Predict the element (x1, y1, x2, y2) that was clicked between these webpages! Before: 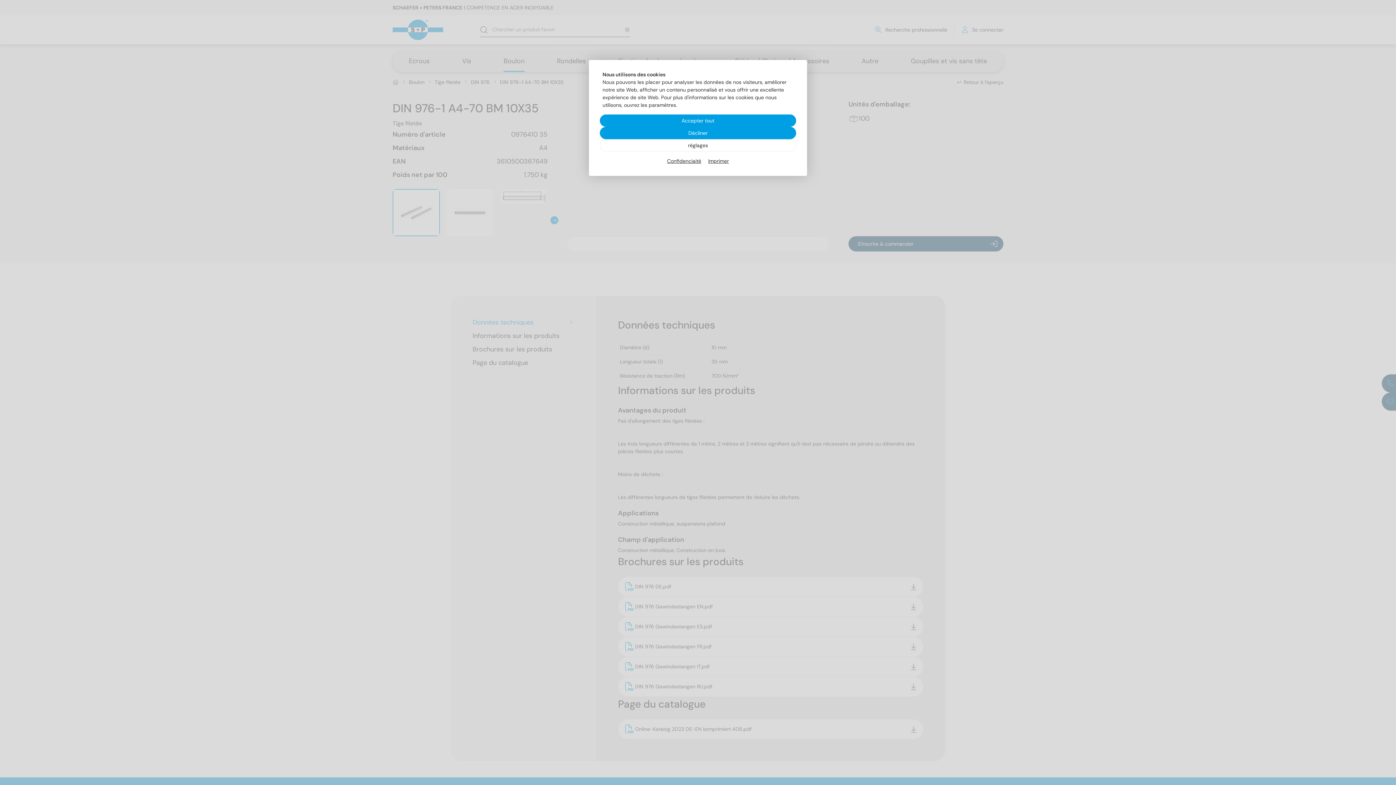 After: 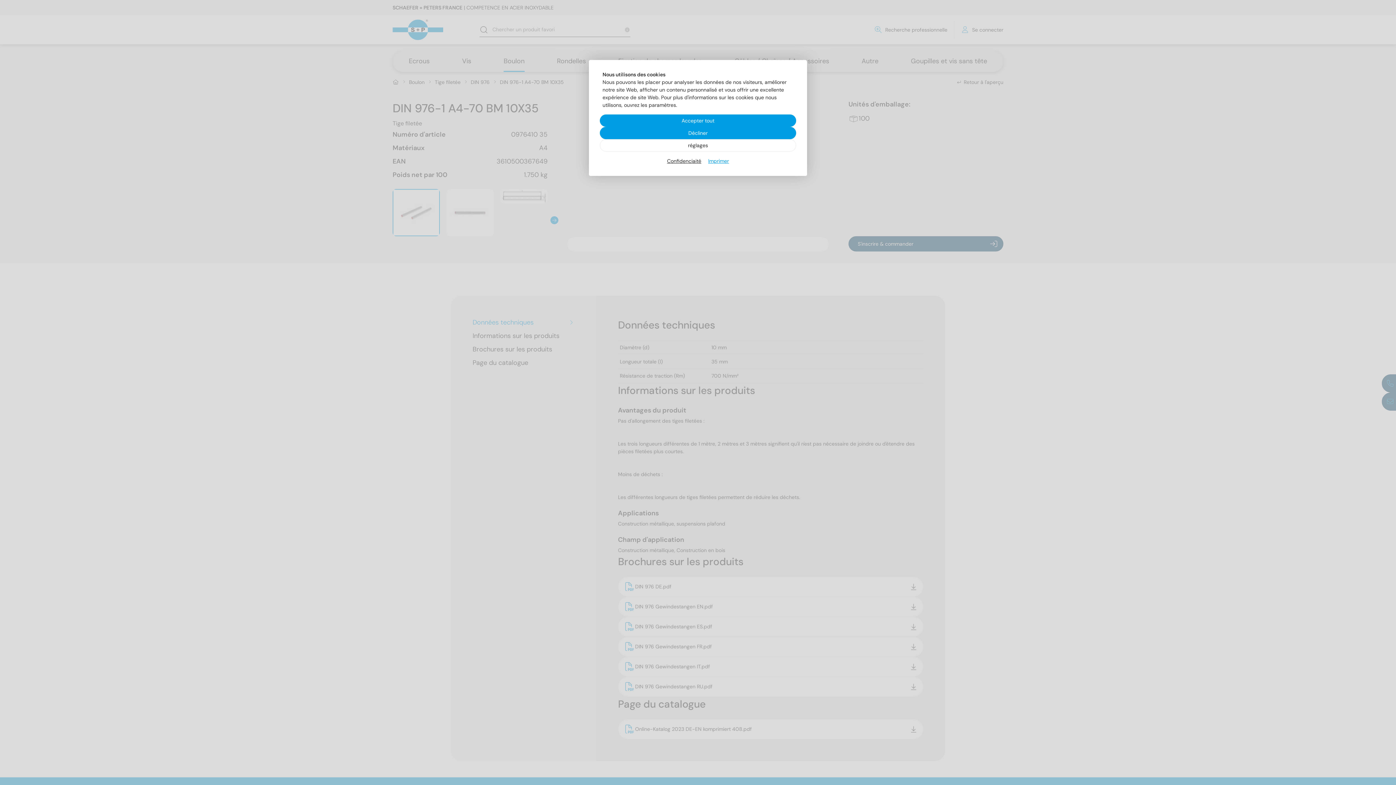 Action: bbox: (708, 157, 729, 165) label: Imprimer